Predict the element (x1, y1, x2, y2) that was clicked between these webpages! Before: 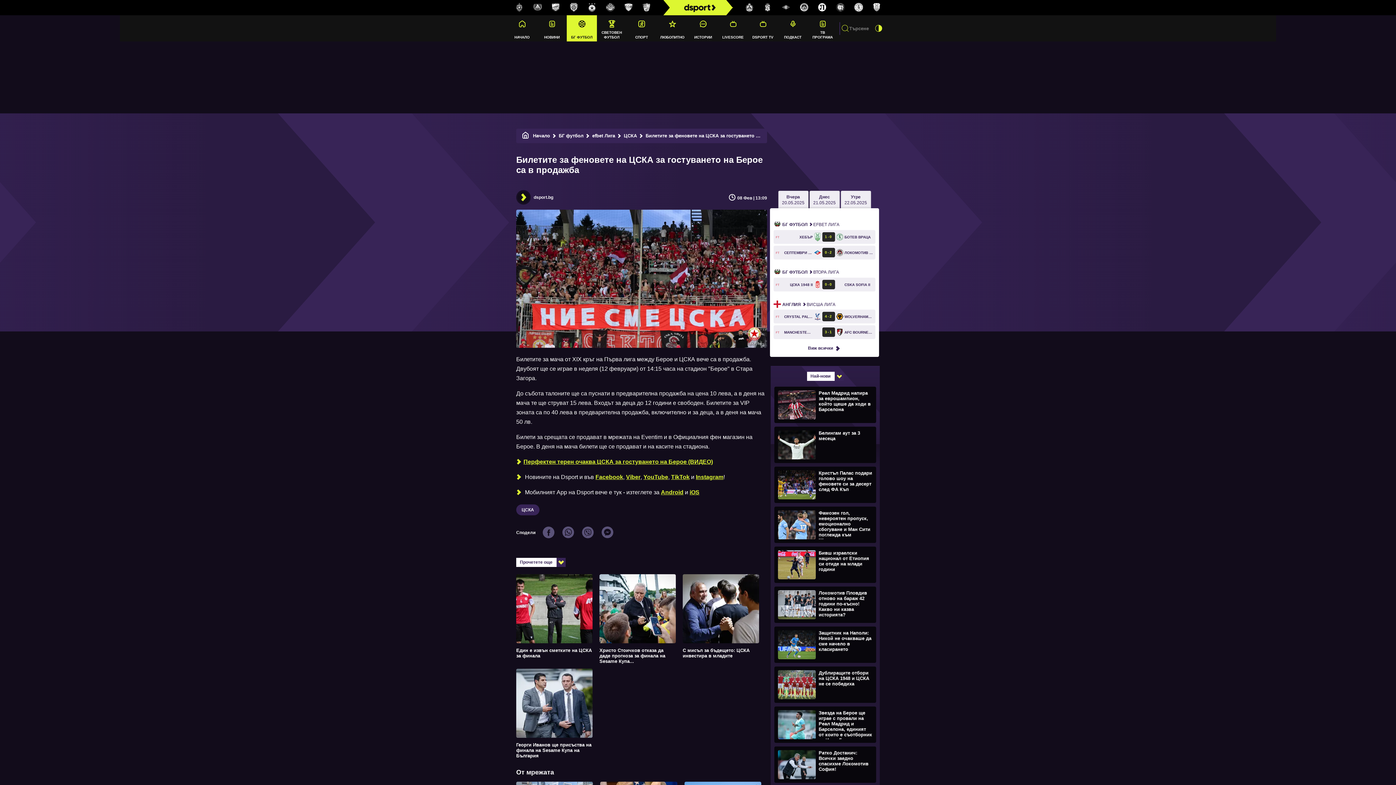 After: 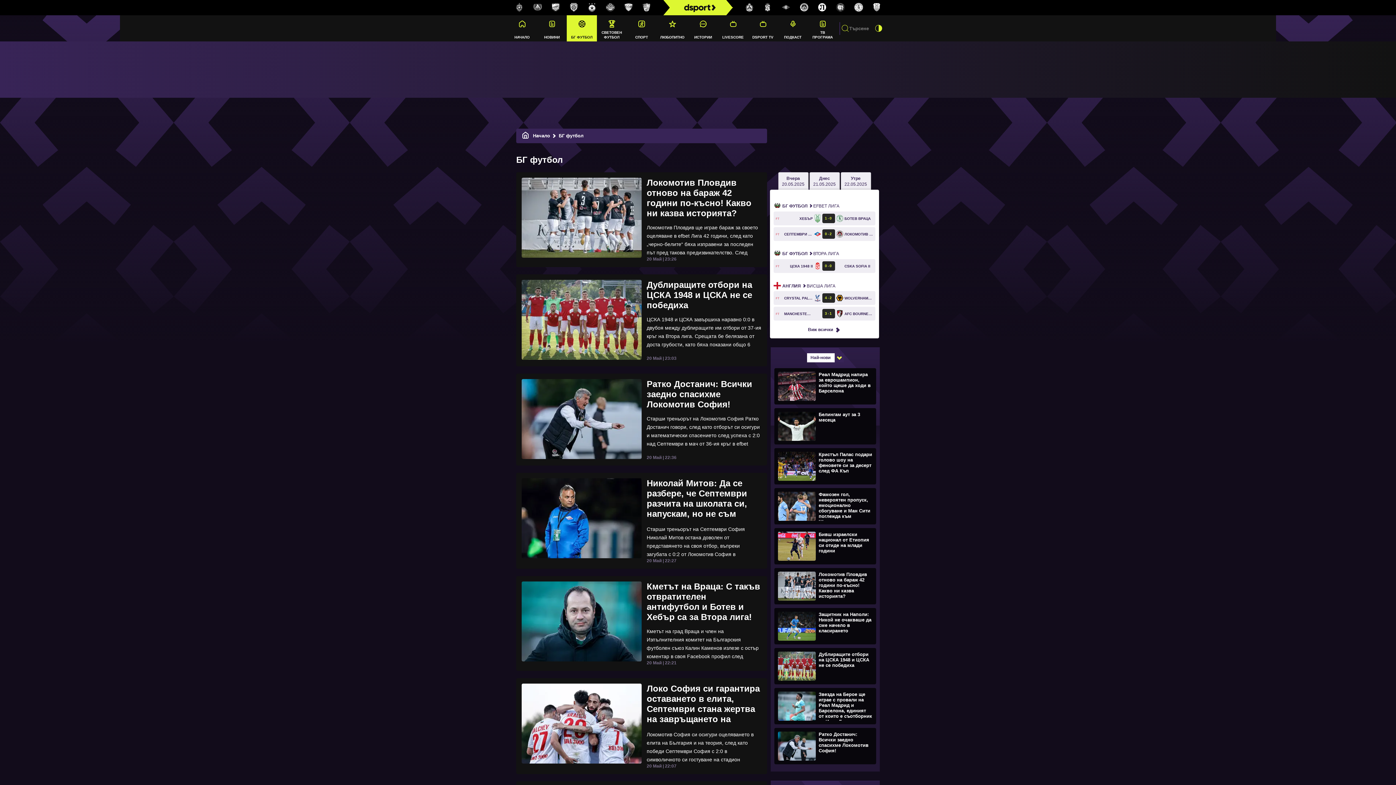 Action: label: БГ ФУТБОЛ bbox: (567, 15, 596, 41)